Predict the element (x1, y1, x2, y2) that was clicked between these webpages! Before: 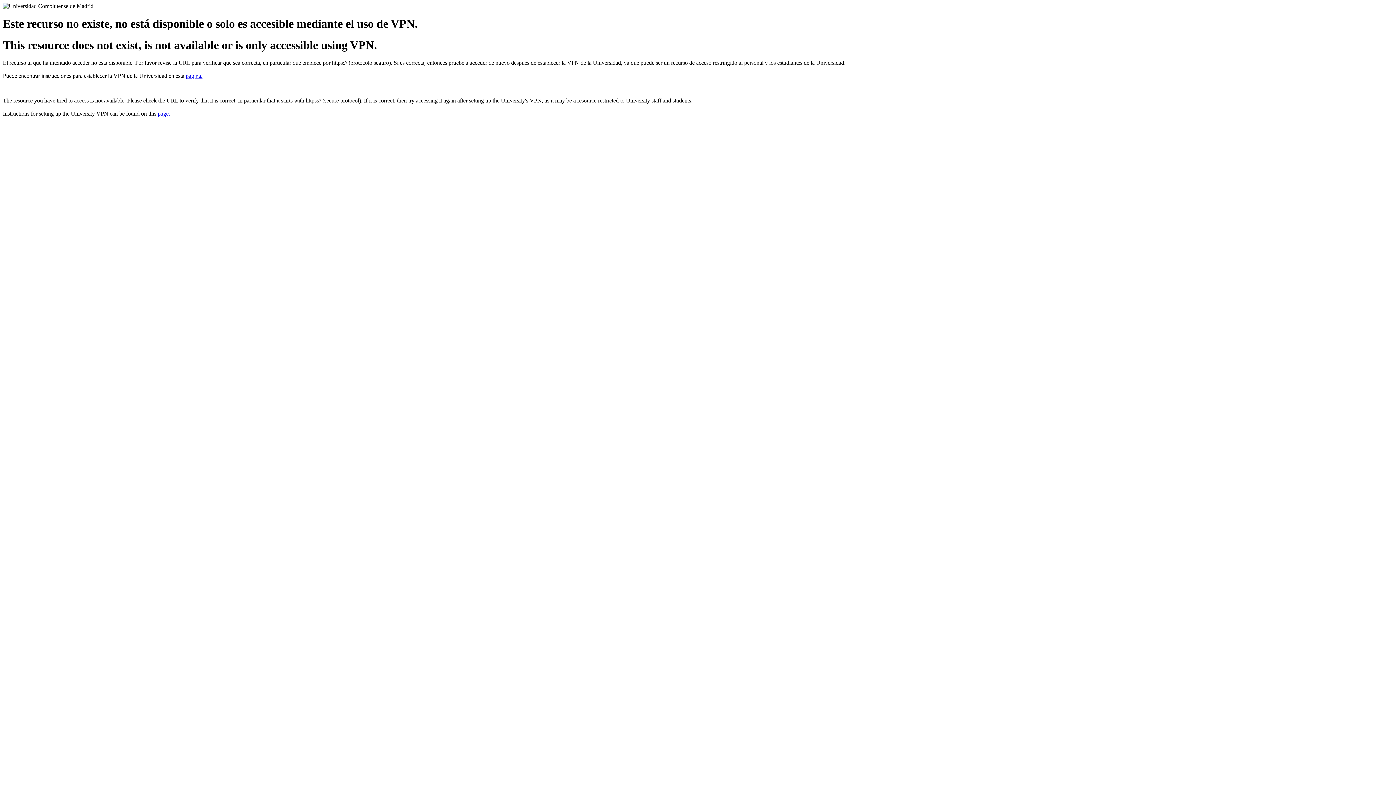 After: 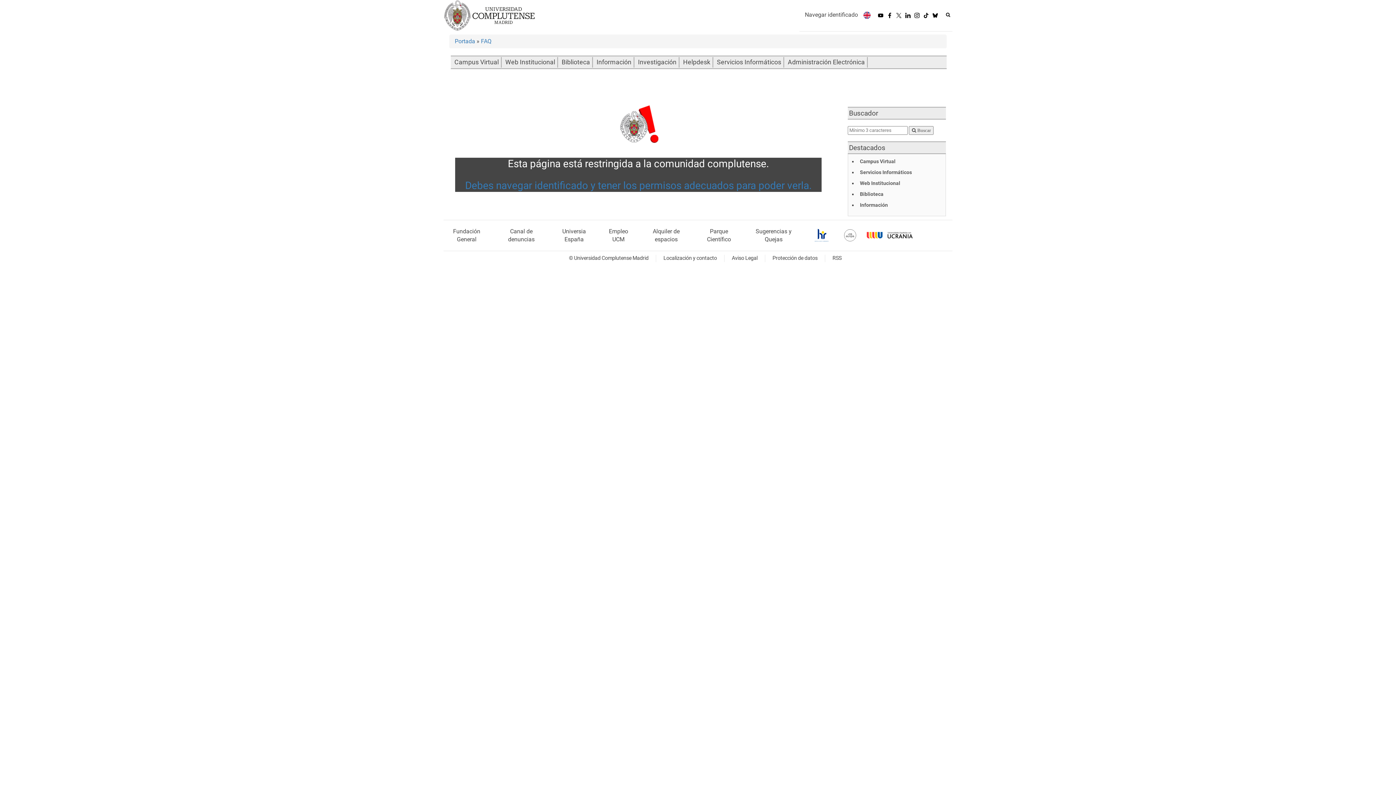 Action: bbox: (157, 110, 170, 116) label: page.